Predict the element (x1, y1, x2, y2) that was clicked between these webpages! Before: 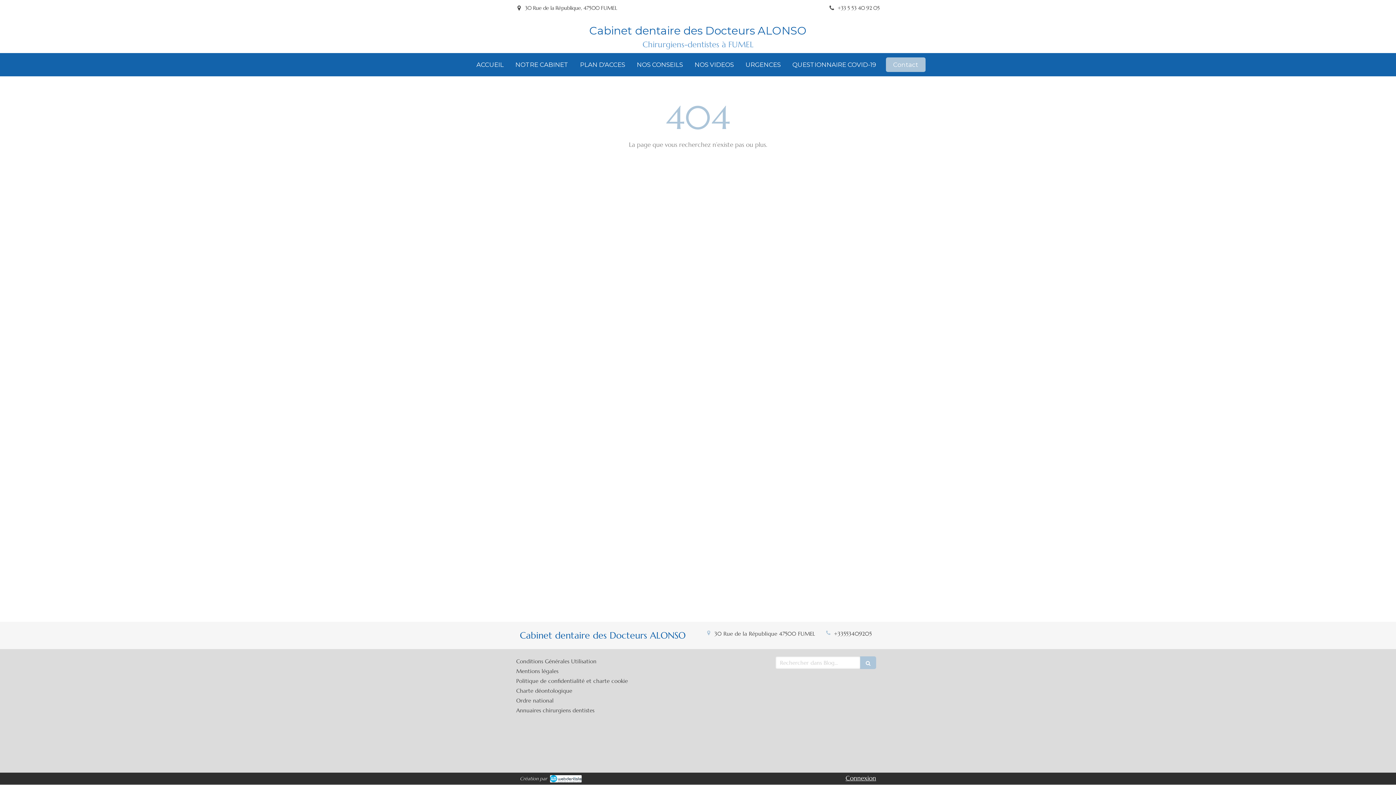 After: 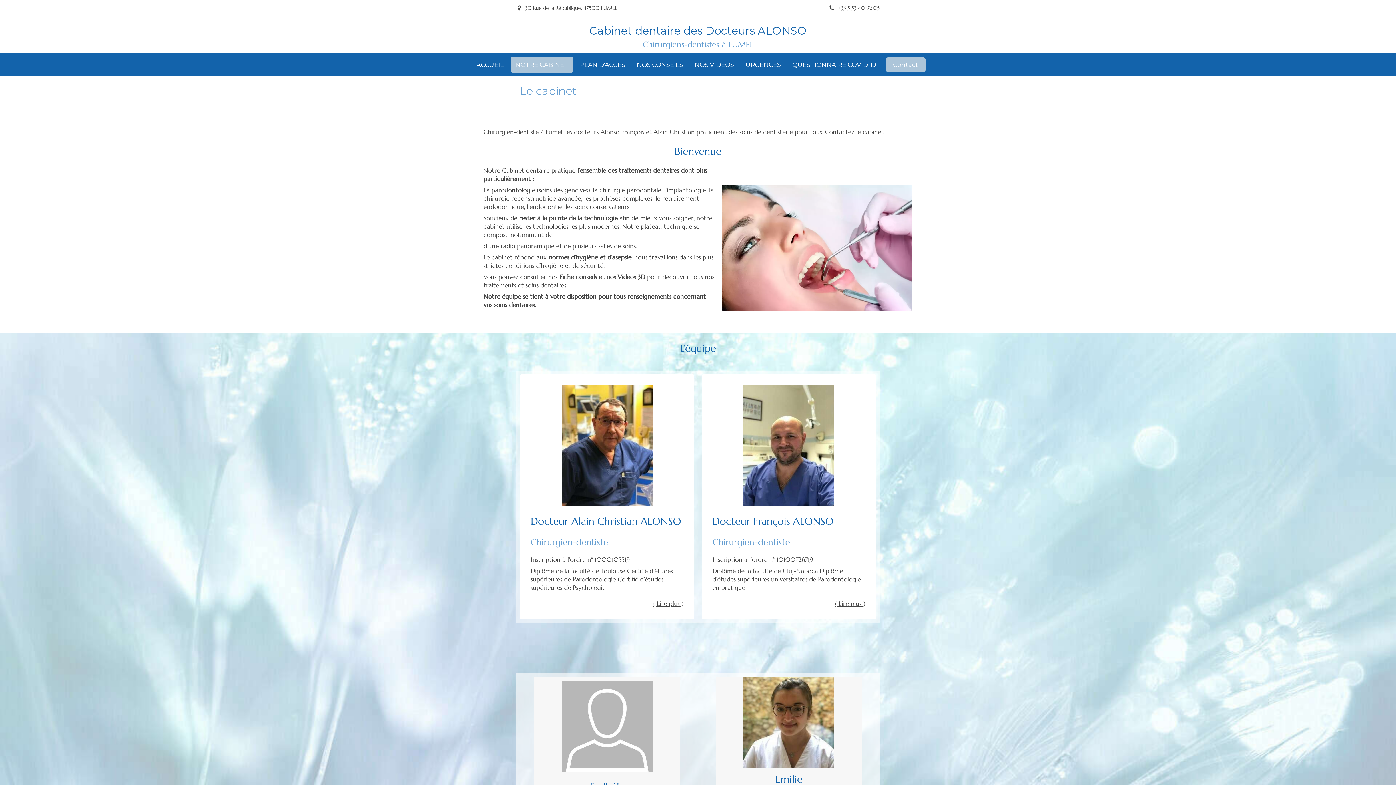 Action: bbox: (511, 56, 572, 72) label: NOTRE CABINET